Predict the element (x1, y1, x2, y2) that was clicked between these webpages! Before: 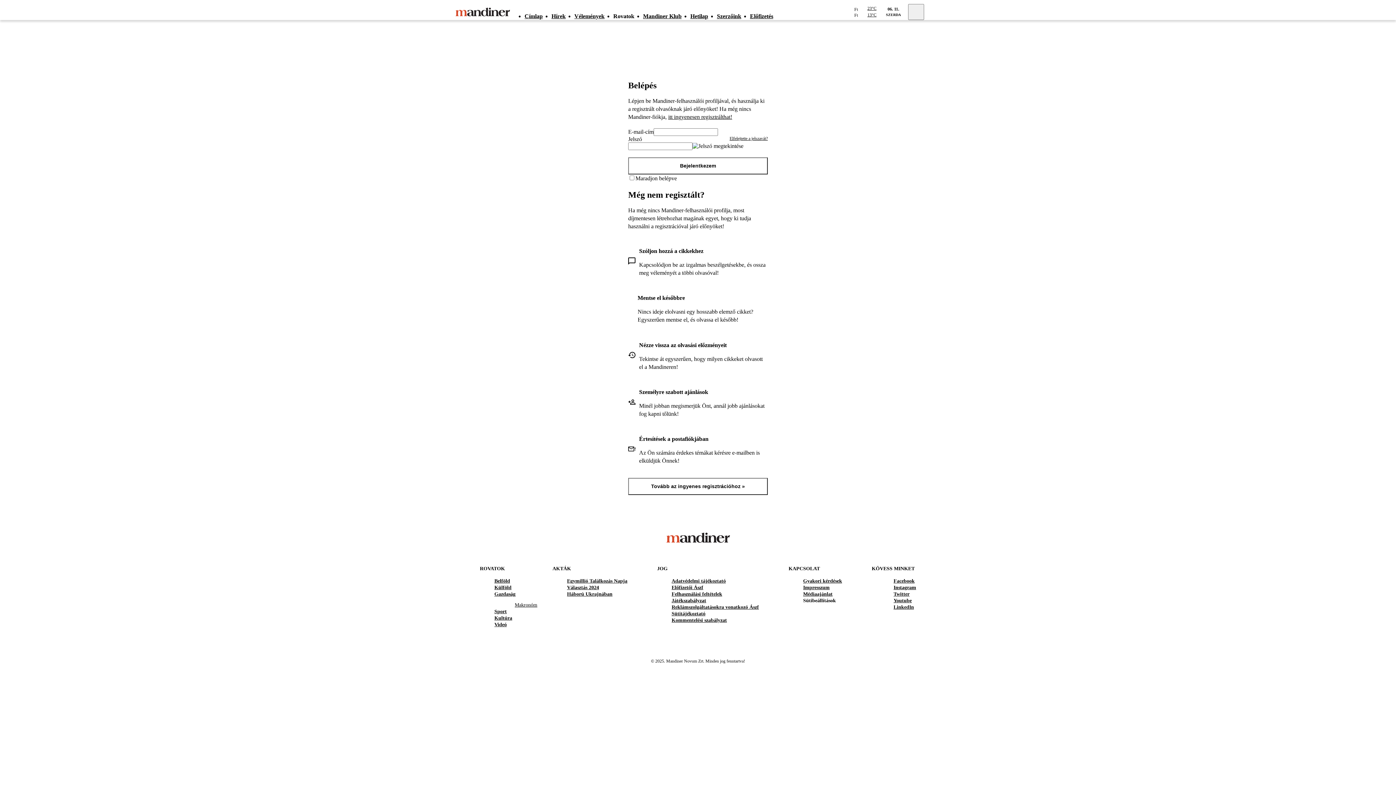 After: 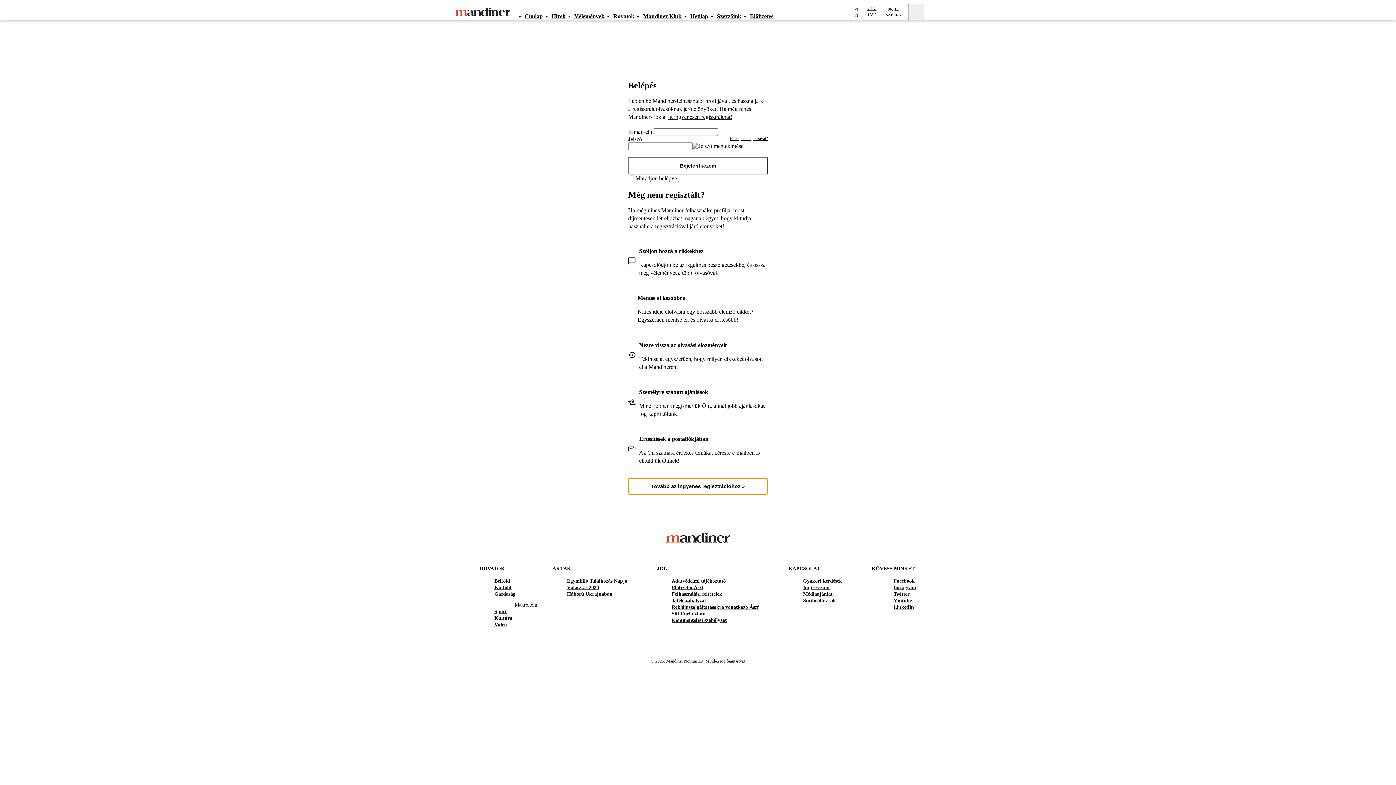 Action: bbox: (628, 478, 768, 495) label: Tovább az ingyenes regisztrációhoz »